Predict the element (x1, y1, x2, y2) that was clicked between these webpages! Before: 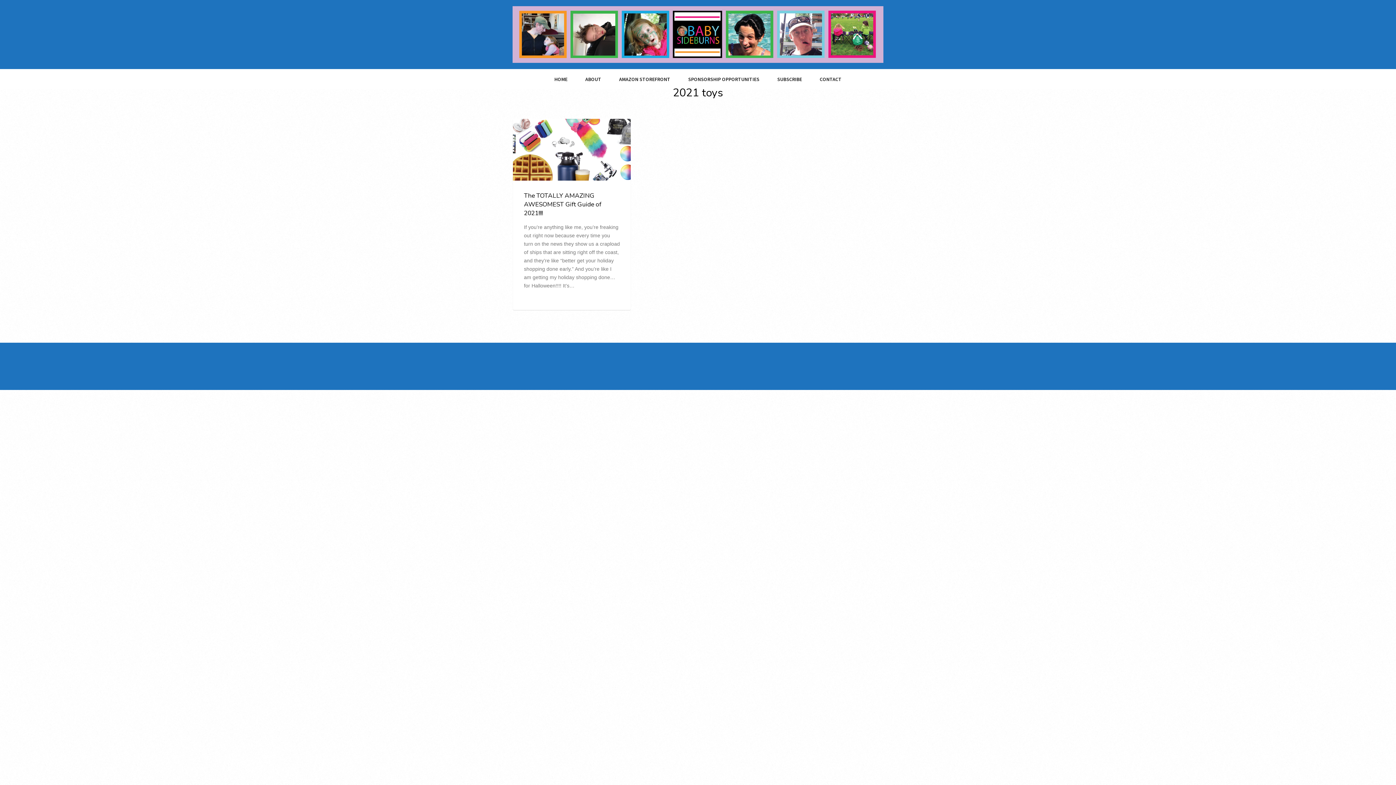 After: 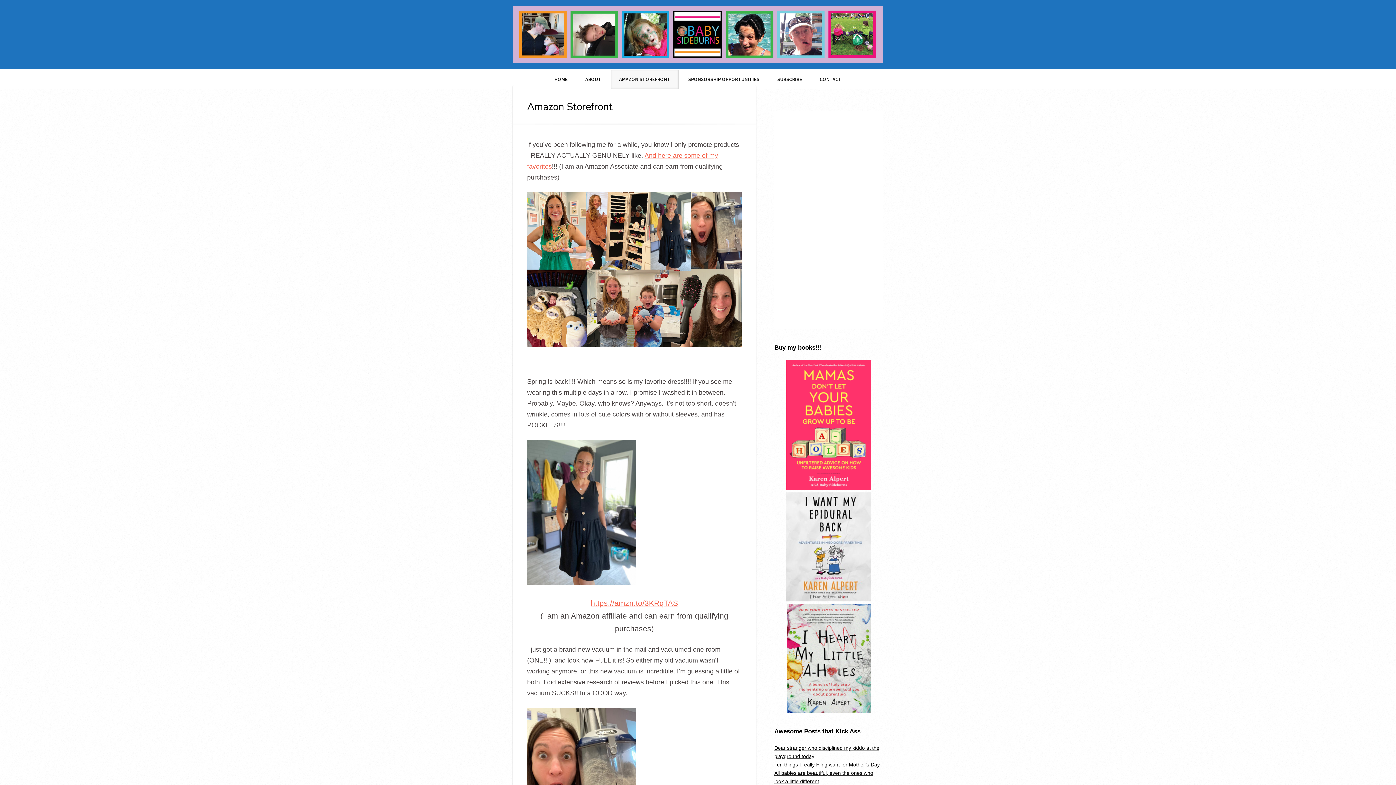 Action: bbox: (610, 69, 678, 88) label: AMAZON STOREFRONT